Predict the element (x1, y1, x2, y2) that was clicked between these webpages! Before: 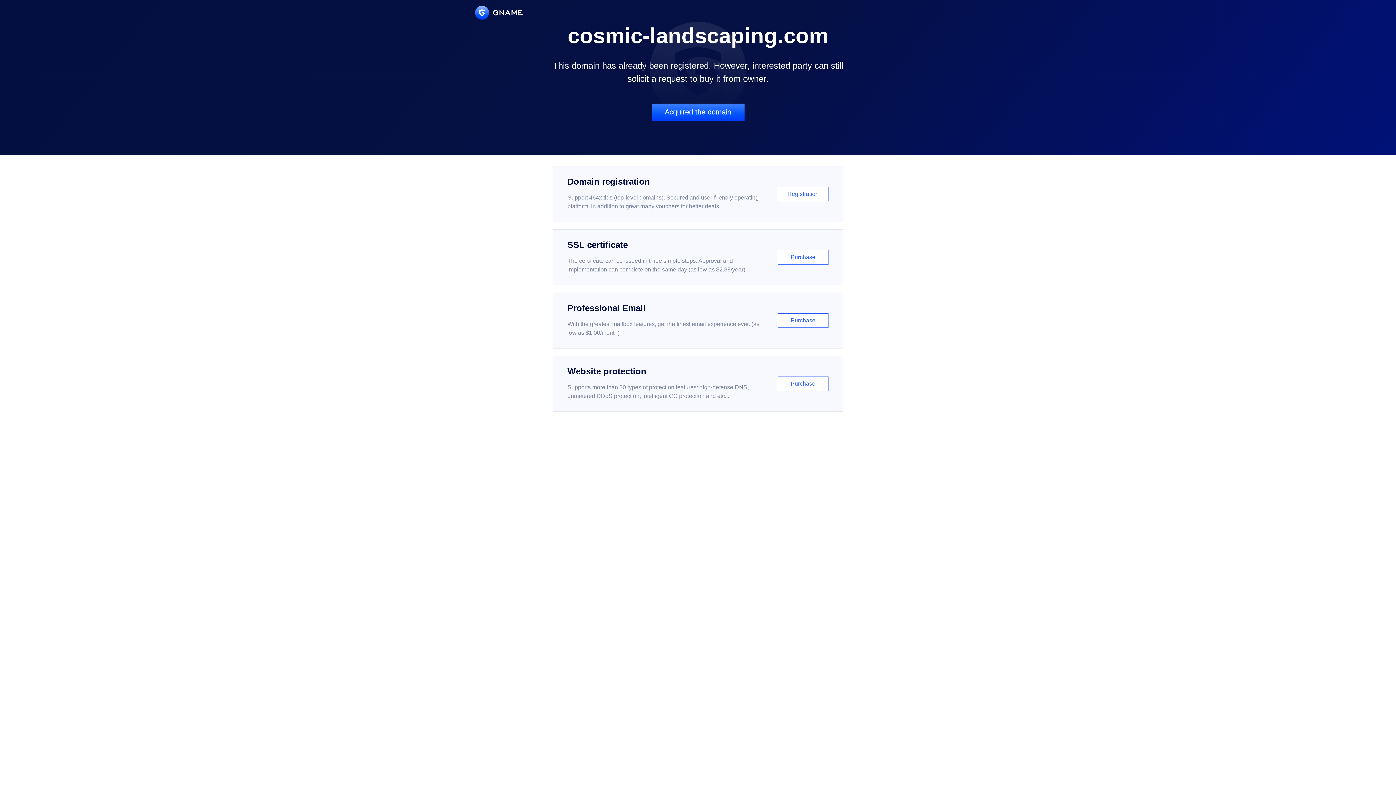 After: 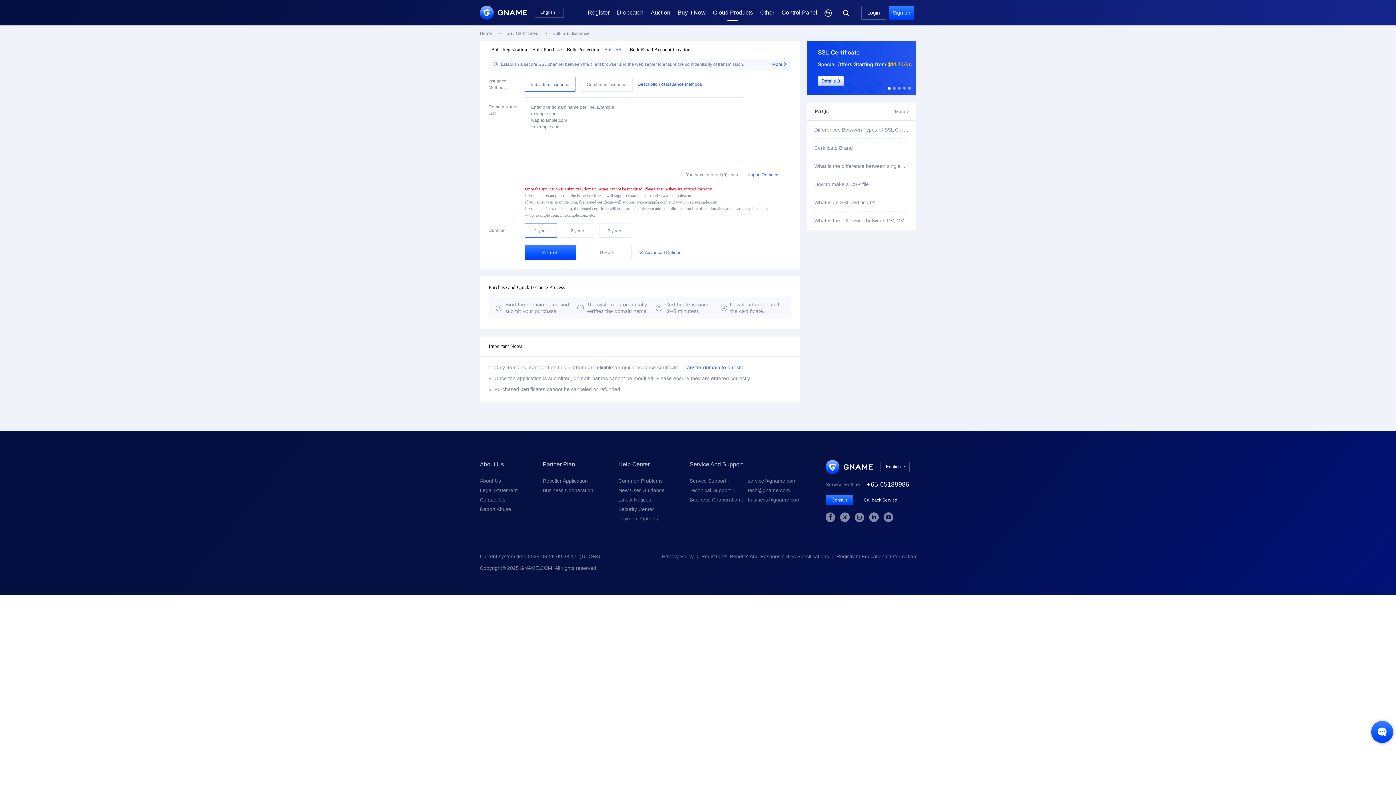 Action: label: SSL certificate

The certificate can be issued in three simple steps. Approval and implementation can complete on the same day (as low as $2.88/year)

Purchase bbox: (552, 229, 843, 285)